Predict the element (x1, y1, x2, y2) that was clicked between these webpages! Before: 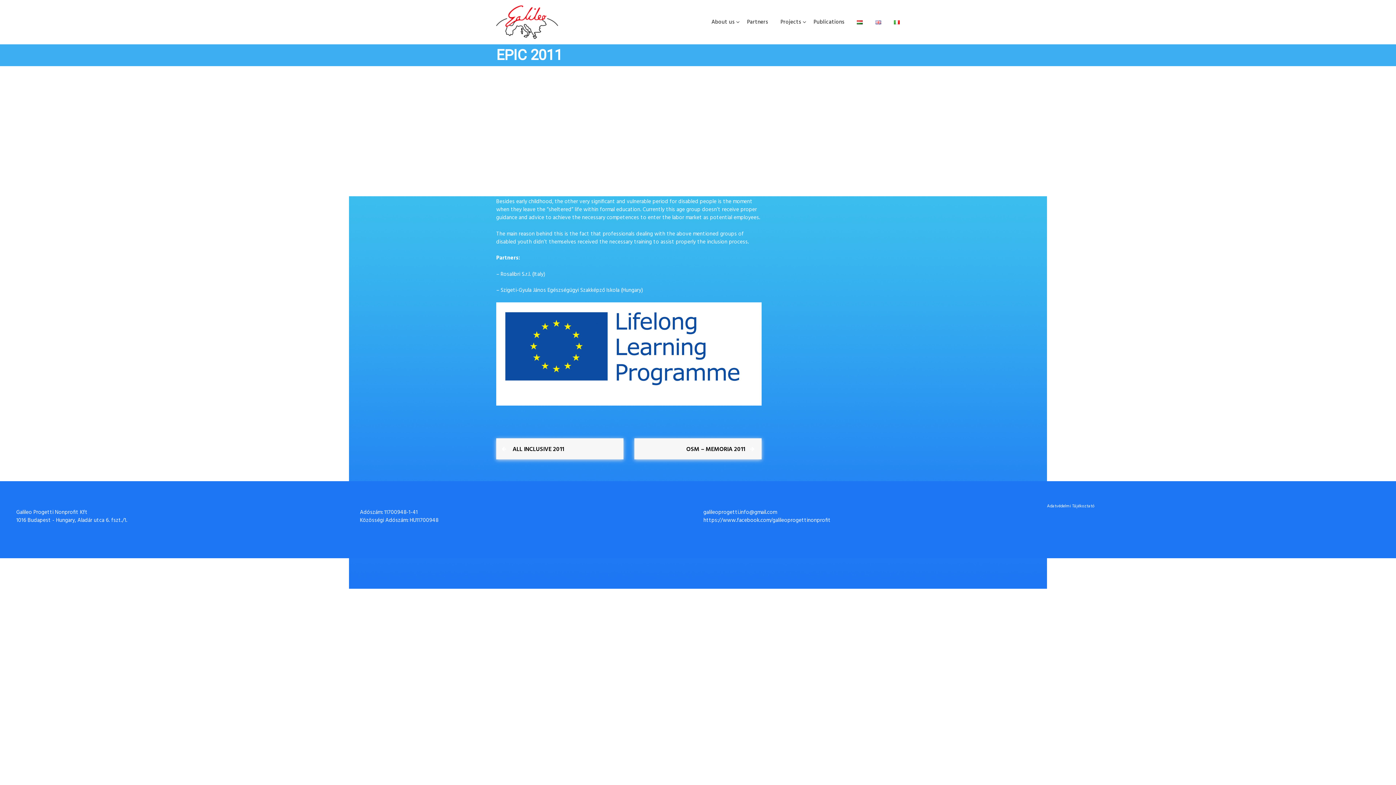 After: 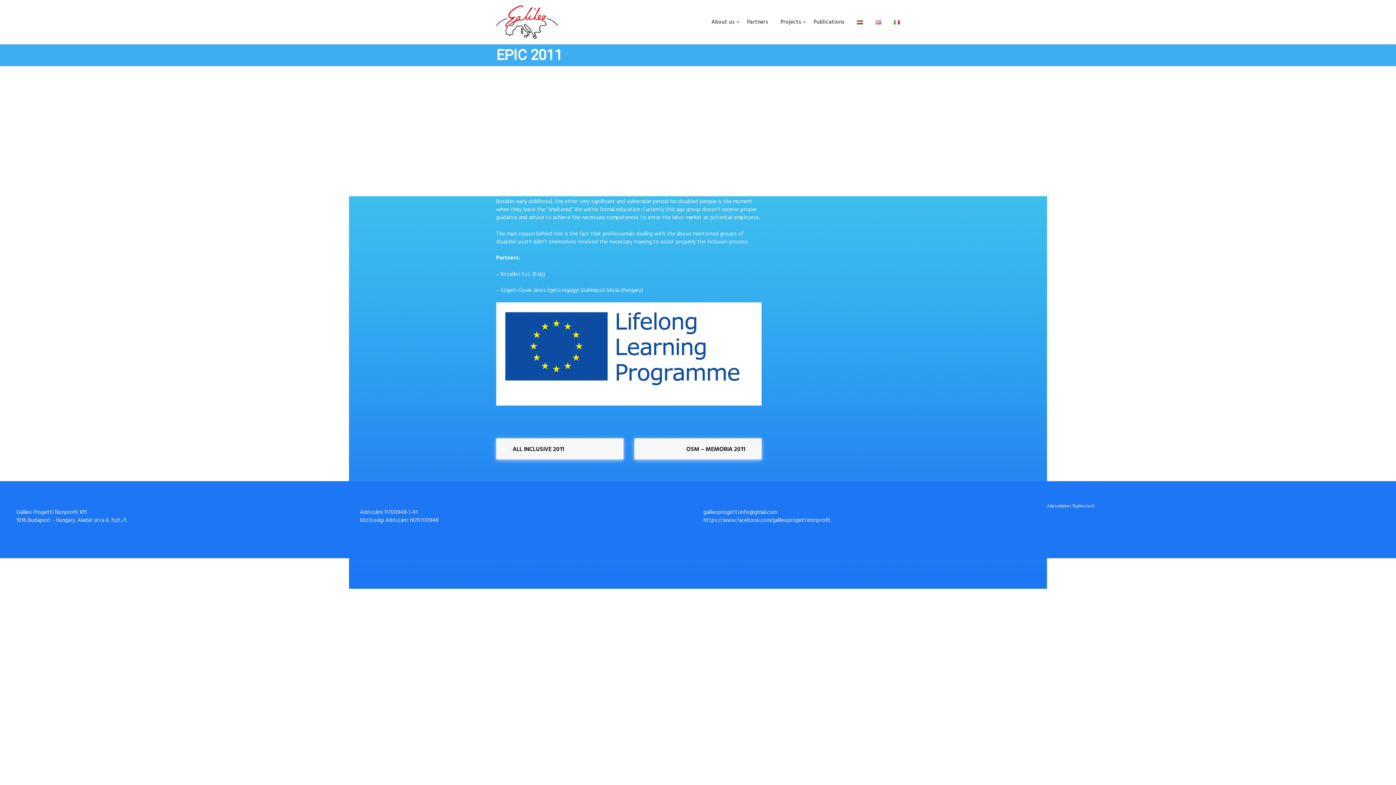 Action: bbox: (875, 17, 881, 26)